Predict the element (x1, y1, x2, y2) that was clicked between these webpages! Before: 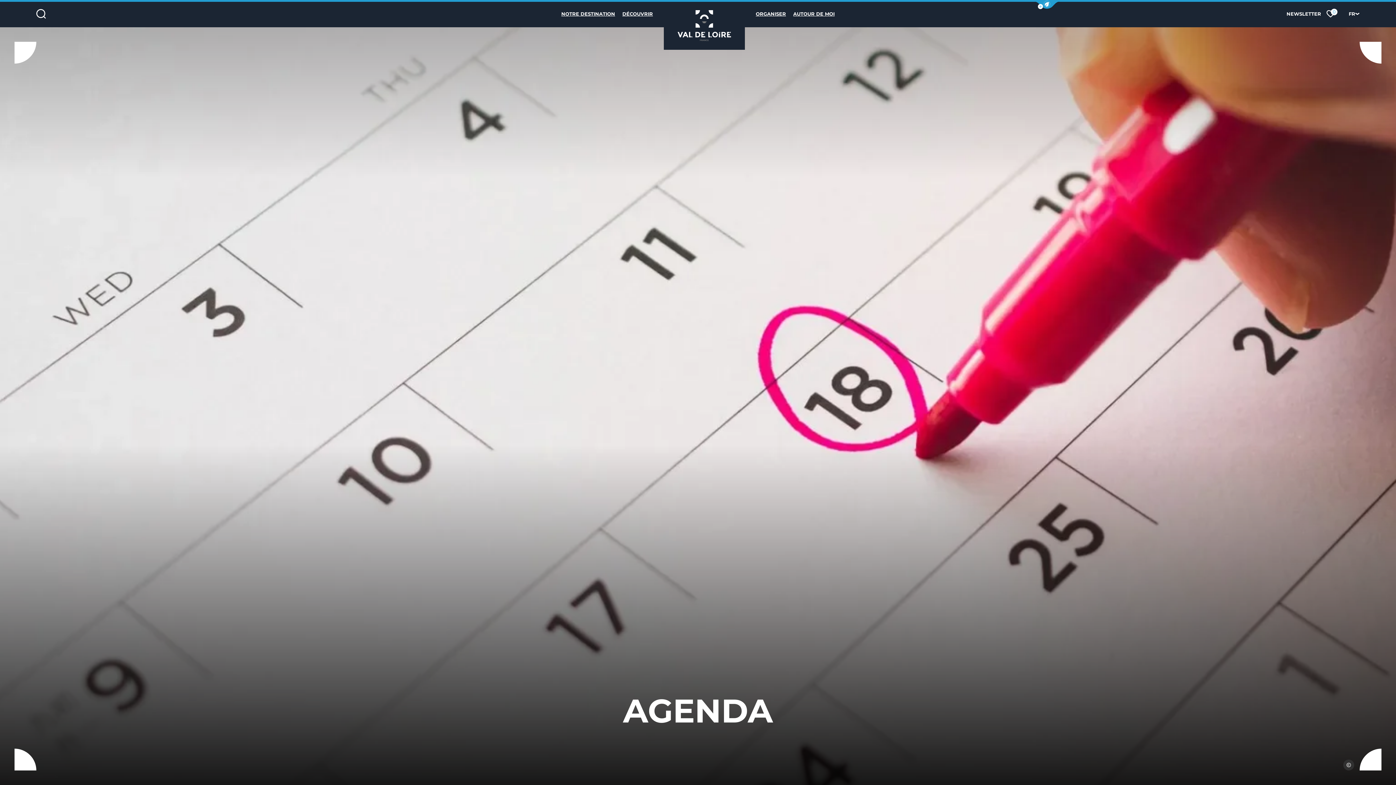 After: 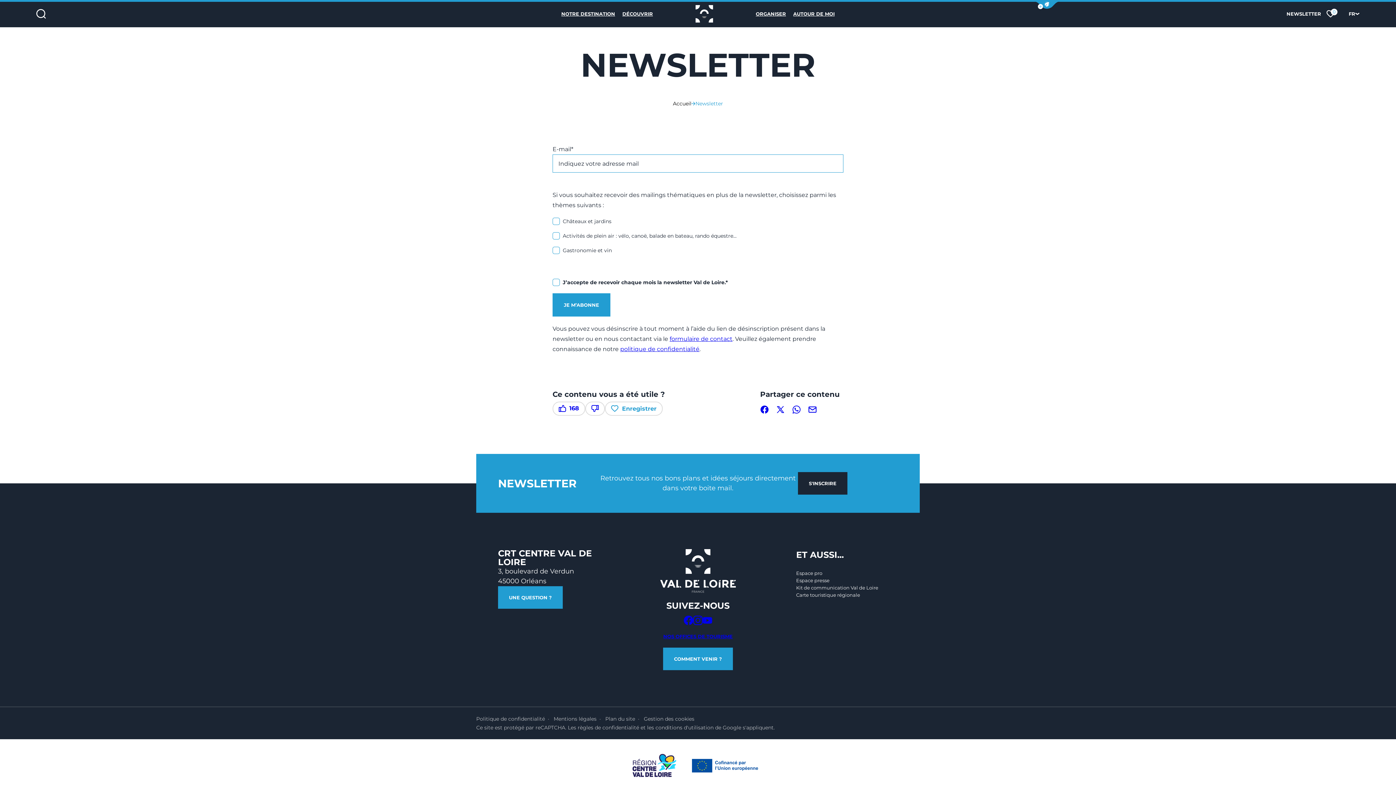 Action: label: NEWSLETTER bbox: (1286, 9, 1321, 17)